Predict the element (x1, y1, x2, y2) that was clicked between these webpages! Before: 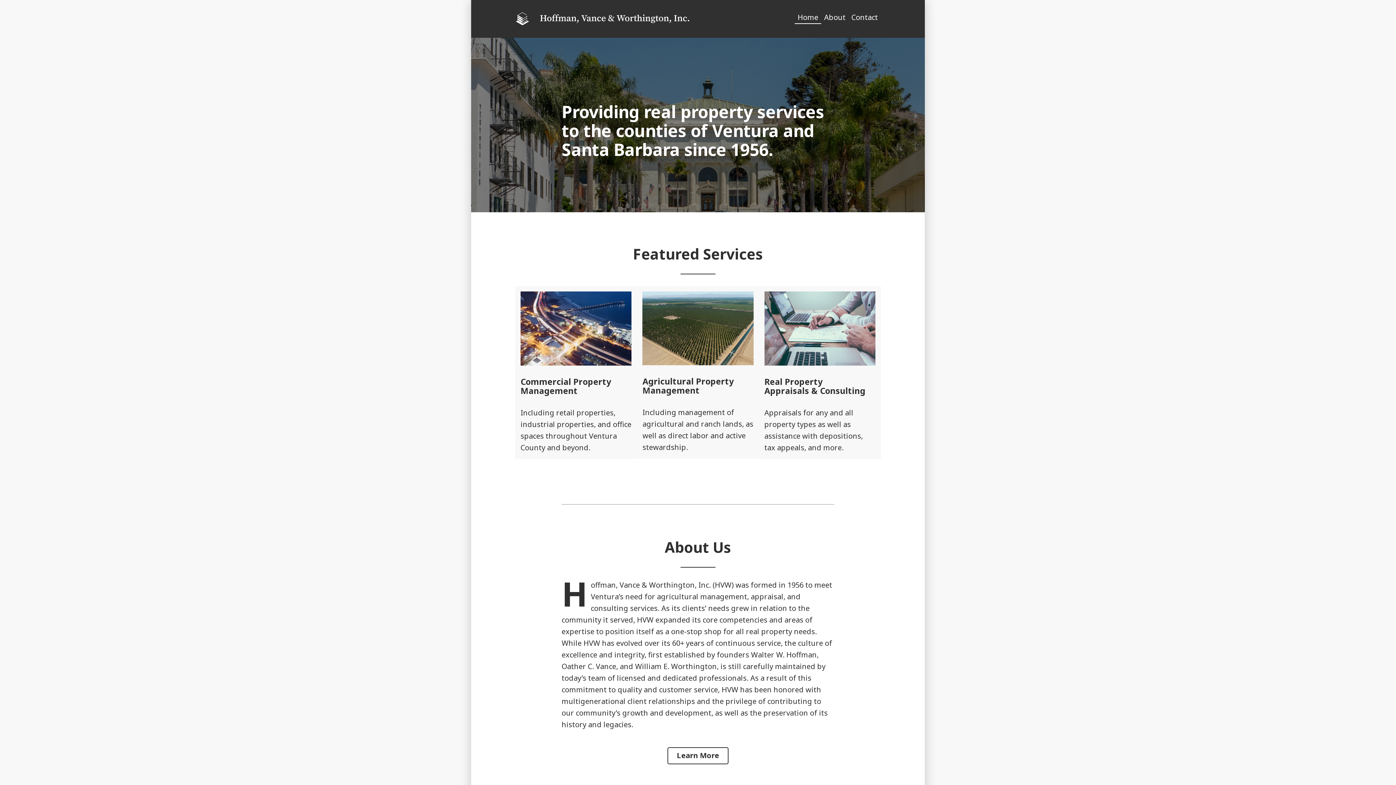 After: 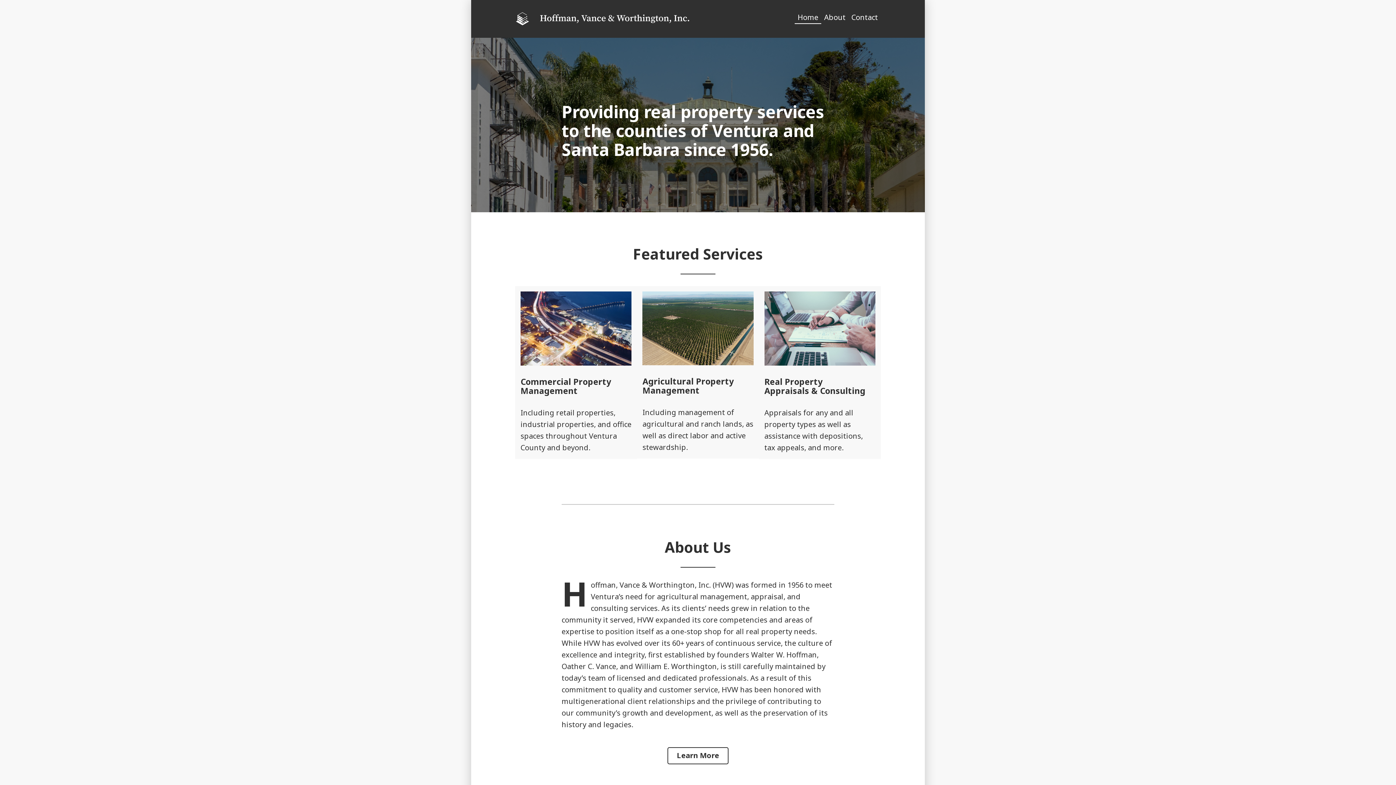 Action: label: Home bbox: (794, 11, 821, 23)